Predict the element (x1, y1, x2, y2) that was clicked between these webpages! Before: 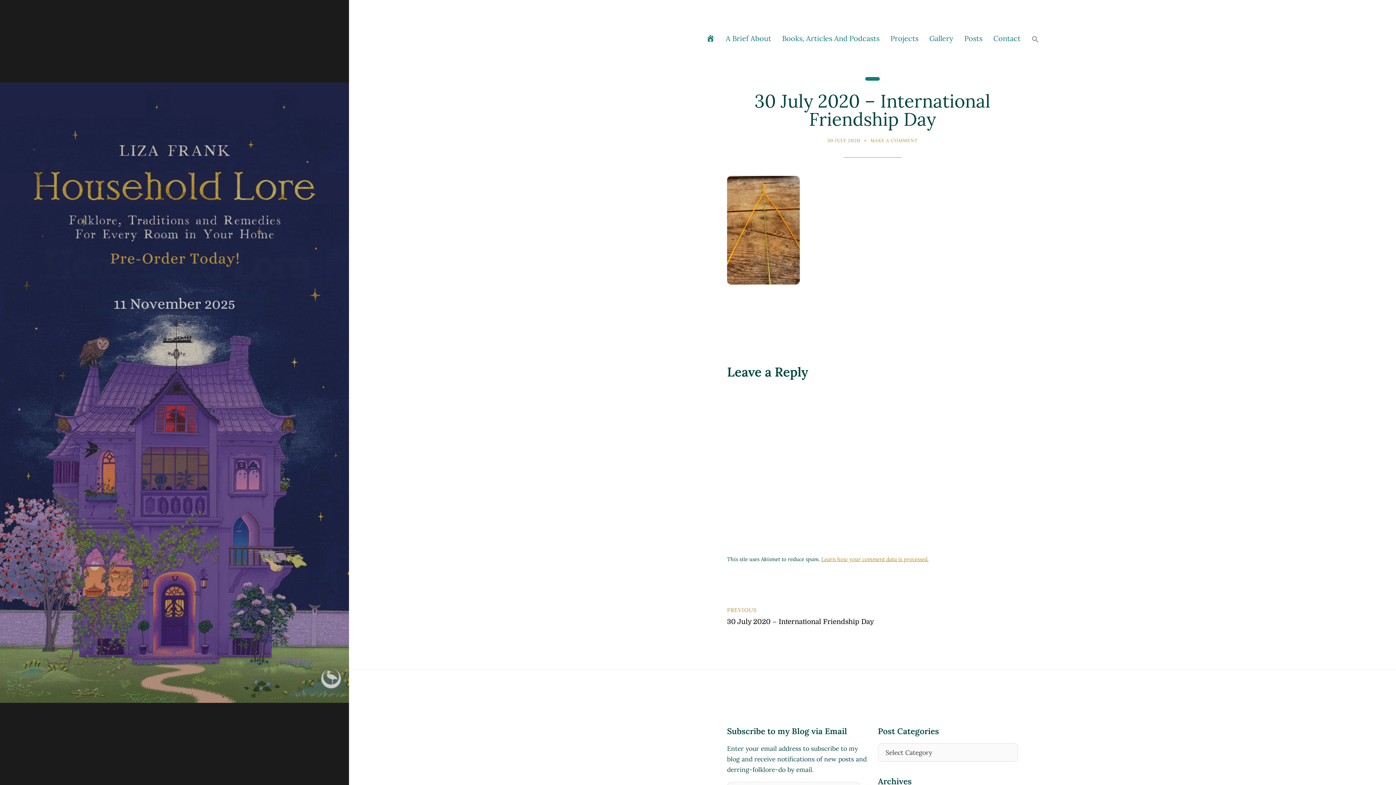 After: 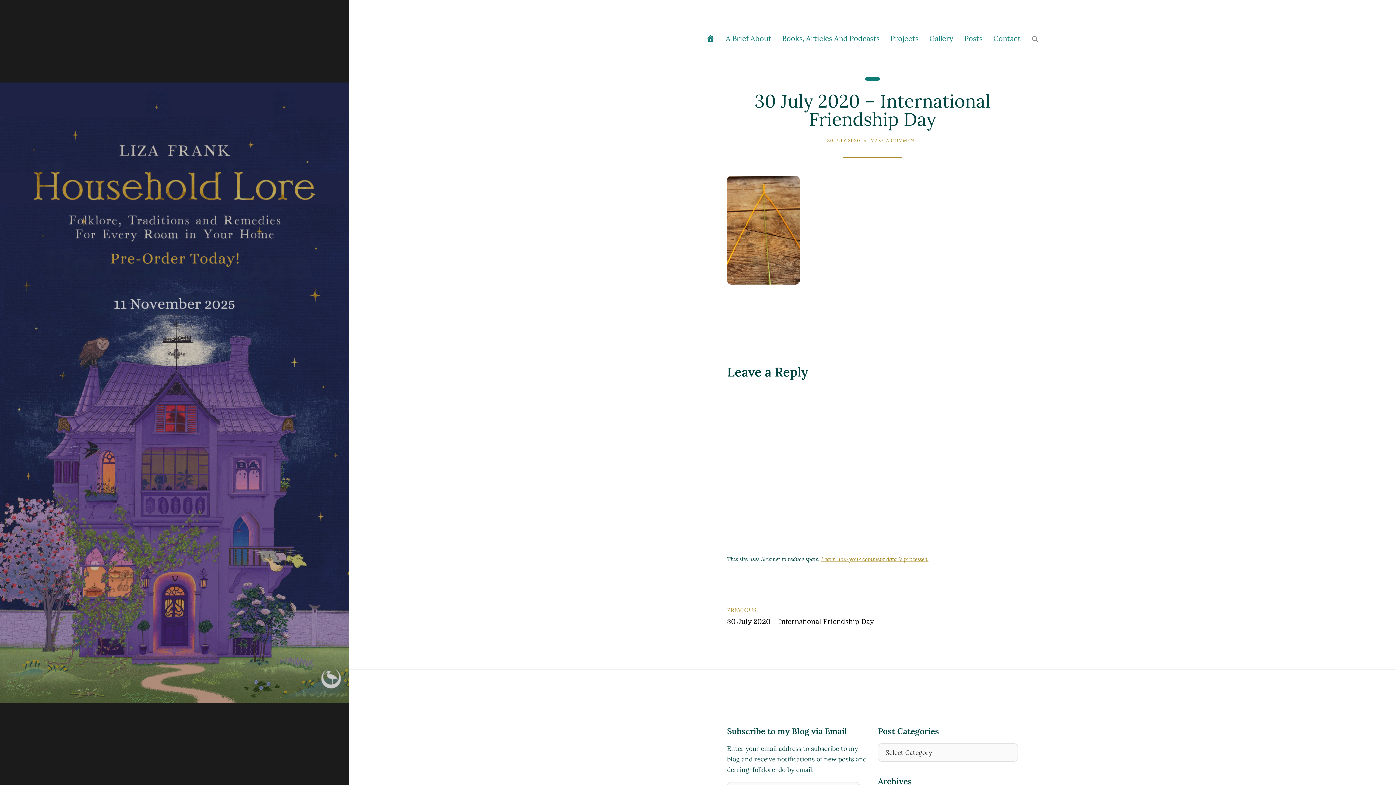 Action: label: 30 JULY 2020 bbox: (827, 137, 860, 145)